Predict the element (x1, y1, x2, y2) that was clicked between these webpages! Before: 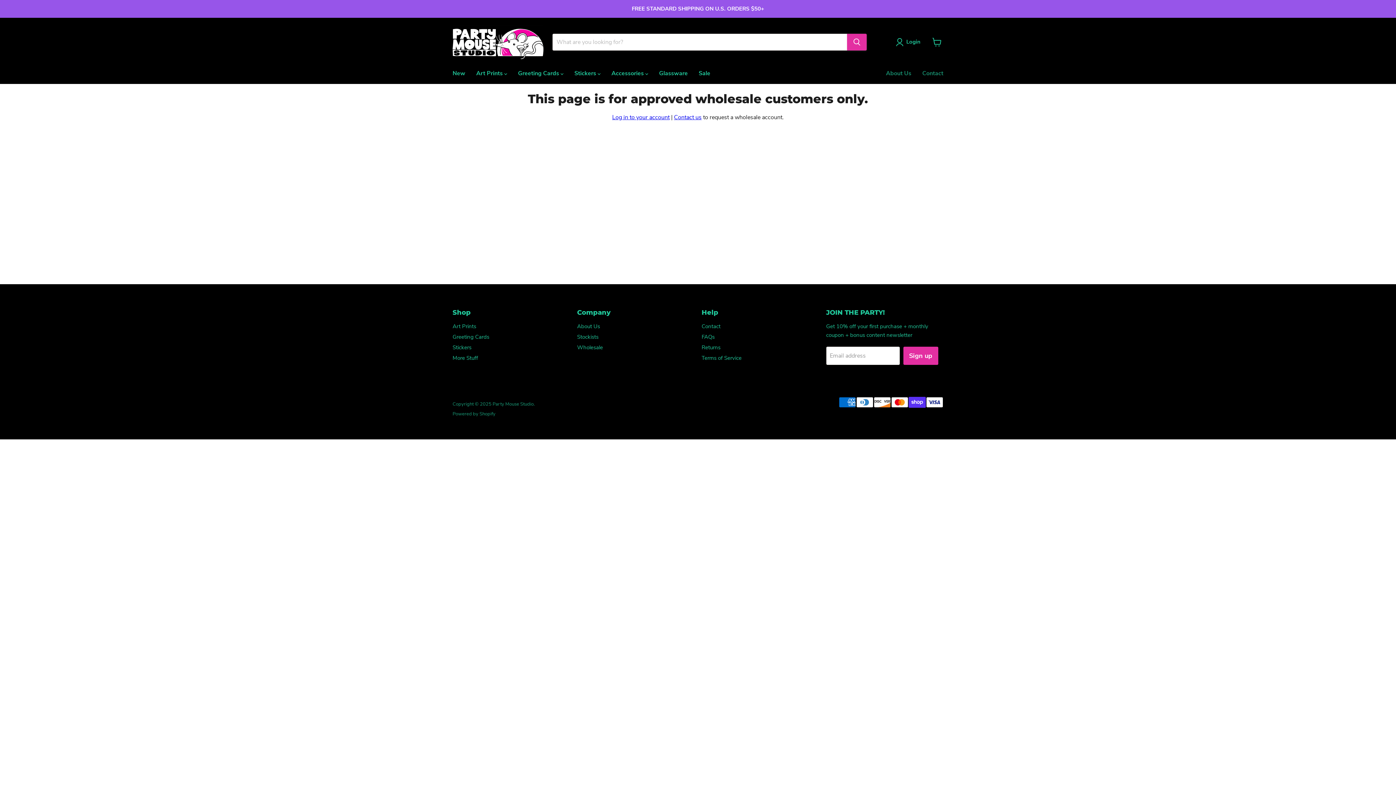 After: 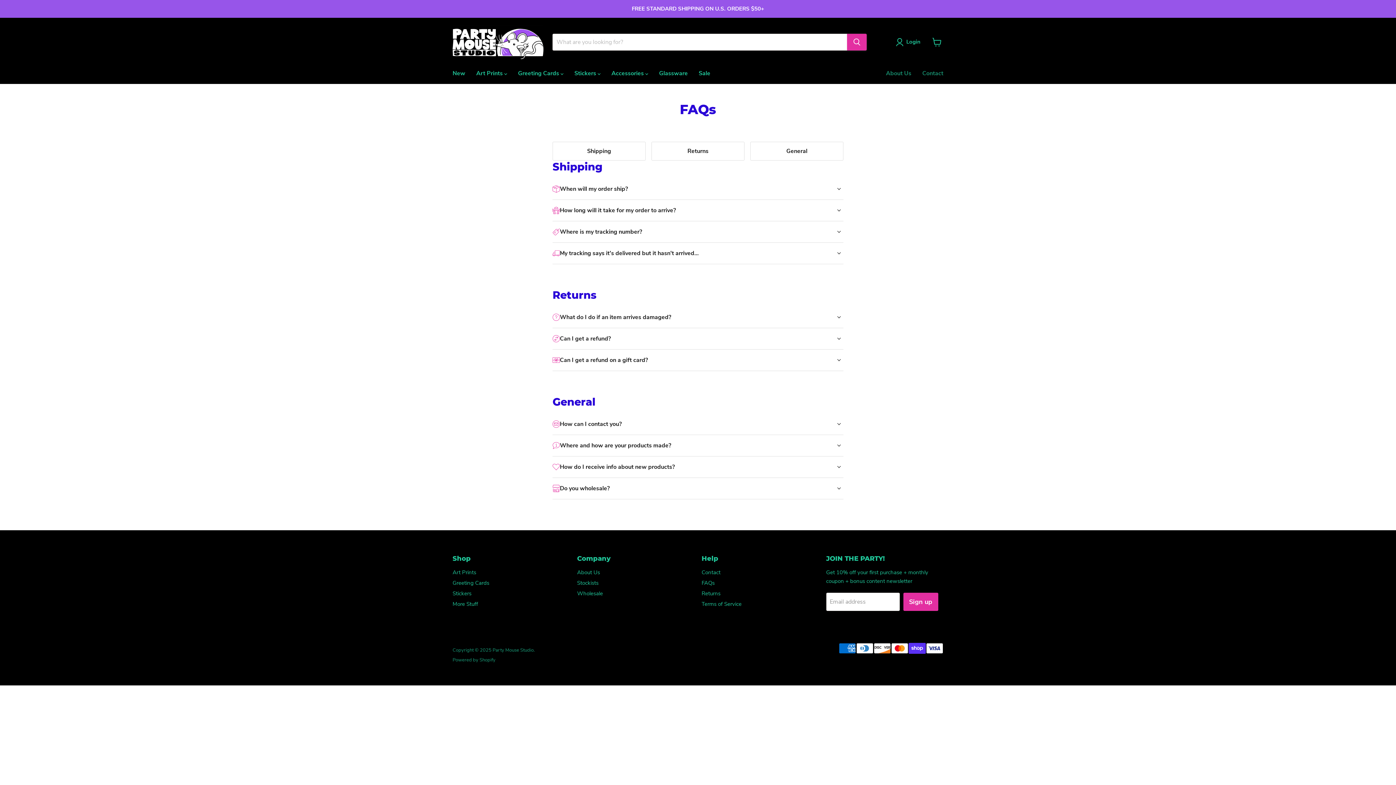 Action: label: FAQs bbox: (701, 333, 714, 340)